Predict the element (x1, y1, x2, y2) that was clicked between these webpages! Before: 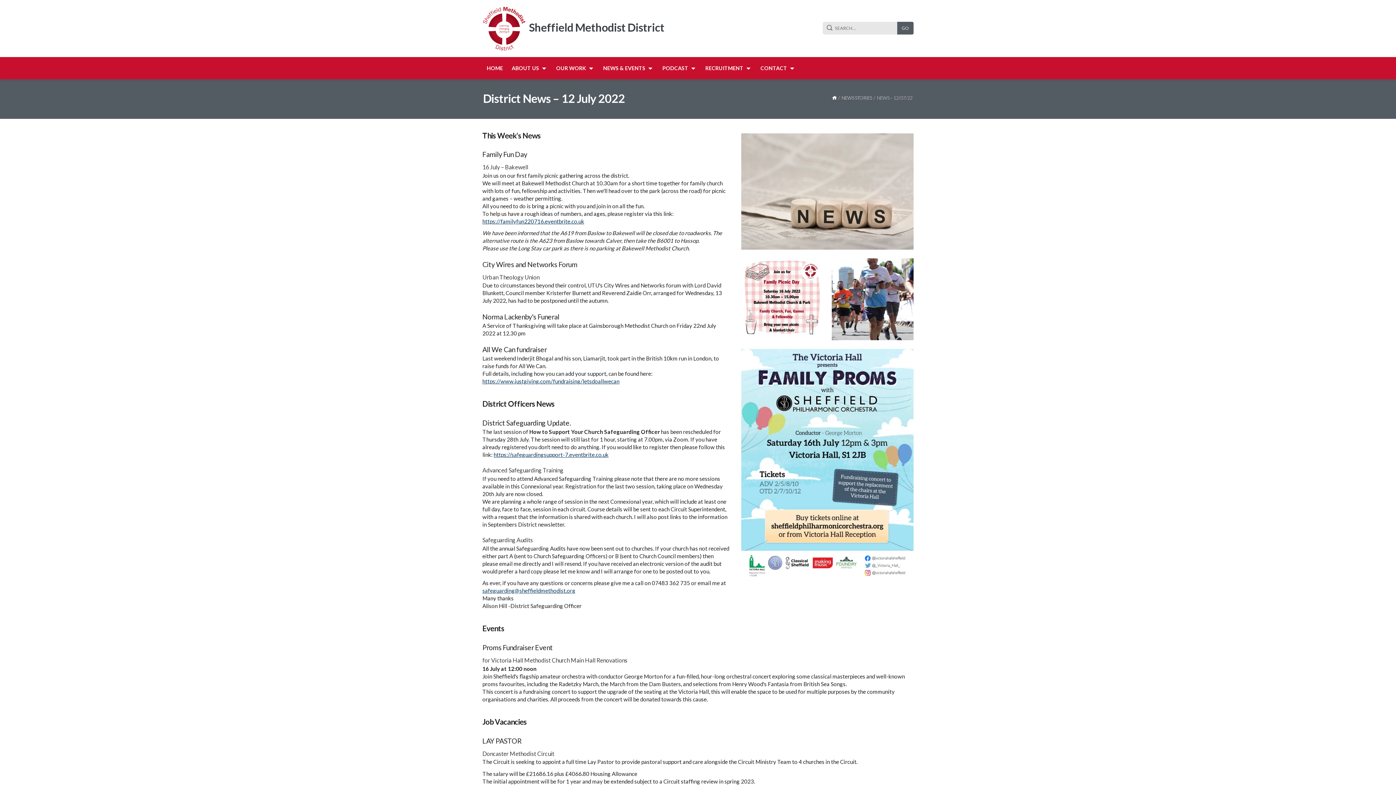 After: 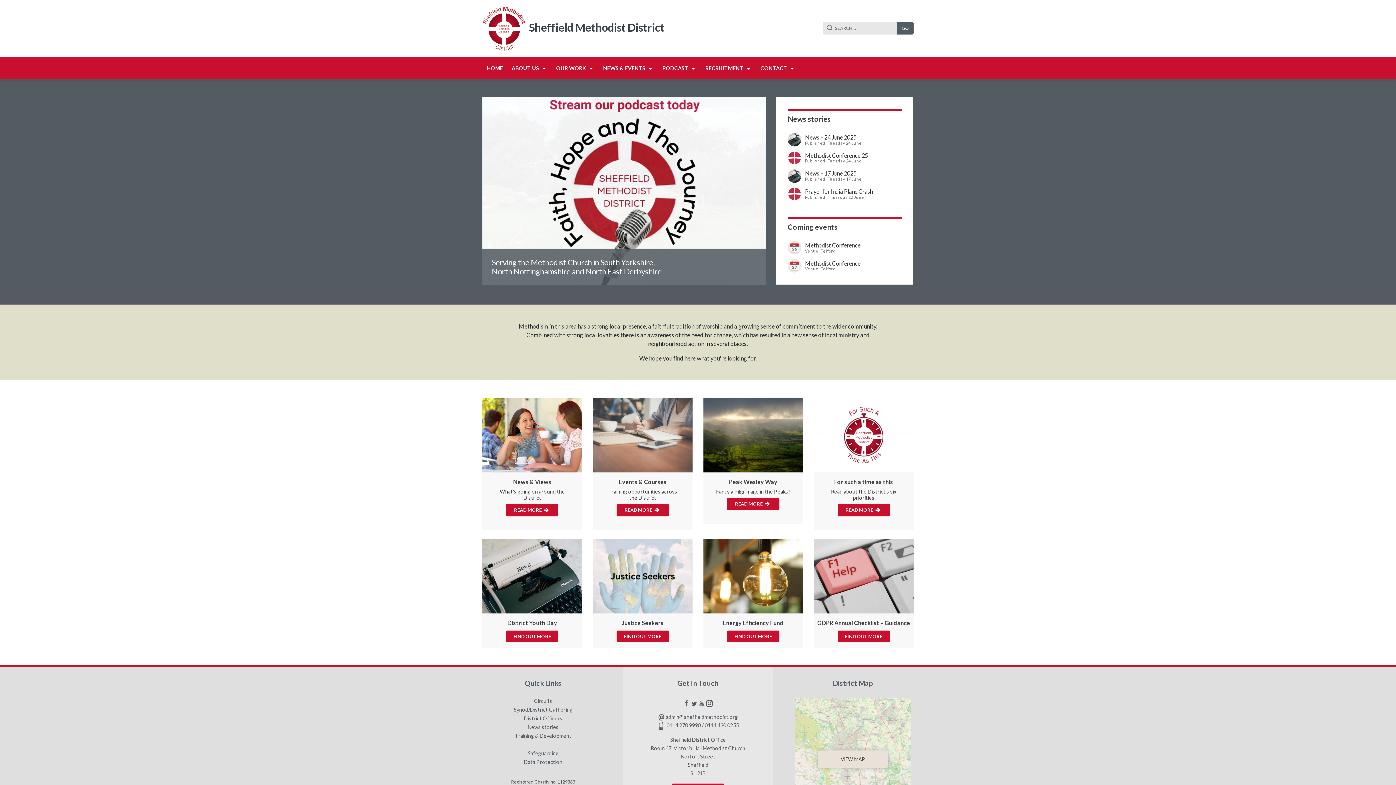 Action: bbox: (482, 0, 526, 57)